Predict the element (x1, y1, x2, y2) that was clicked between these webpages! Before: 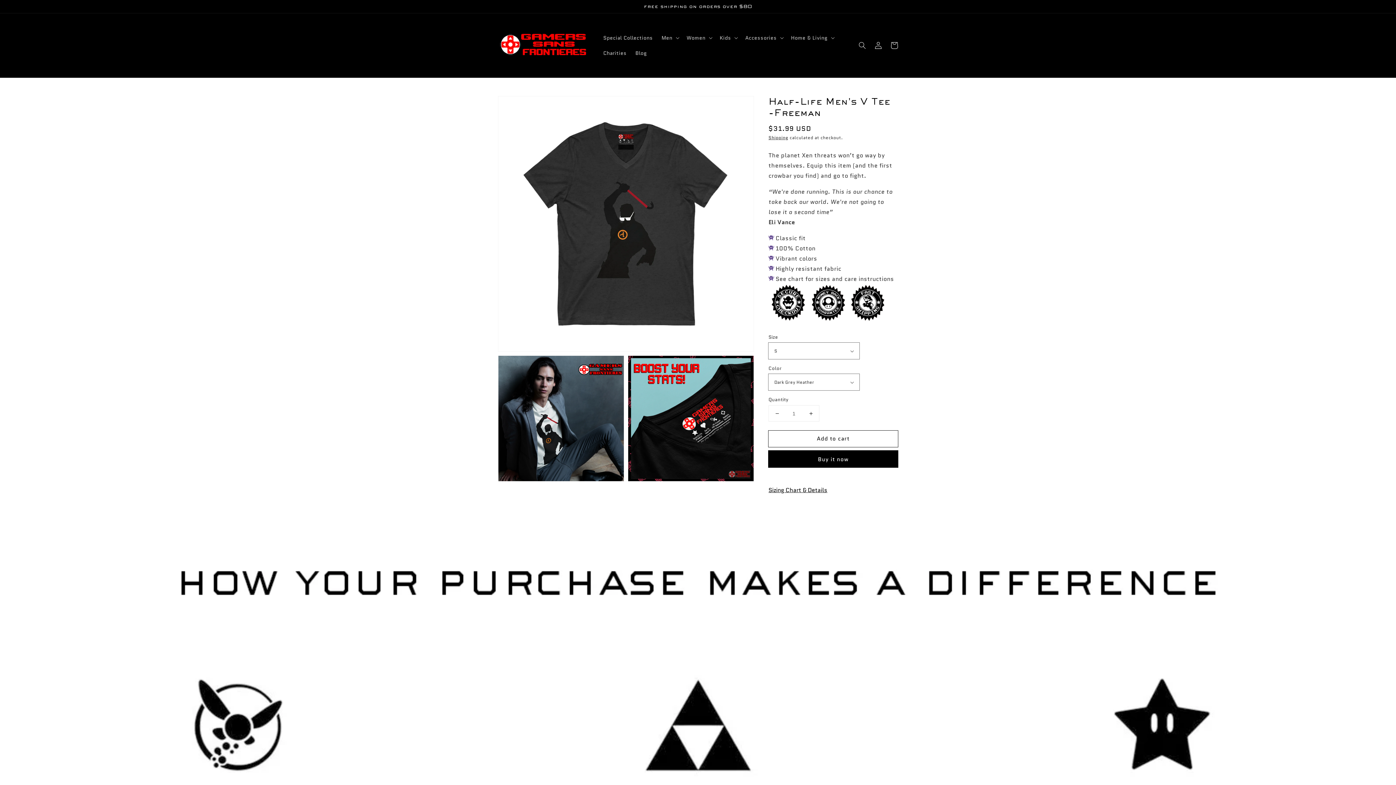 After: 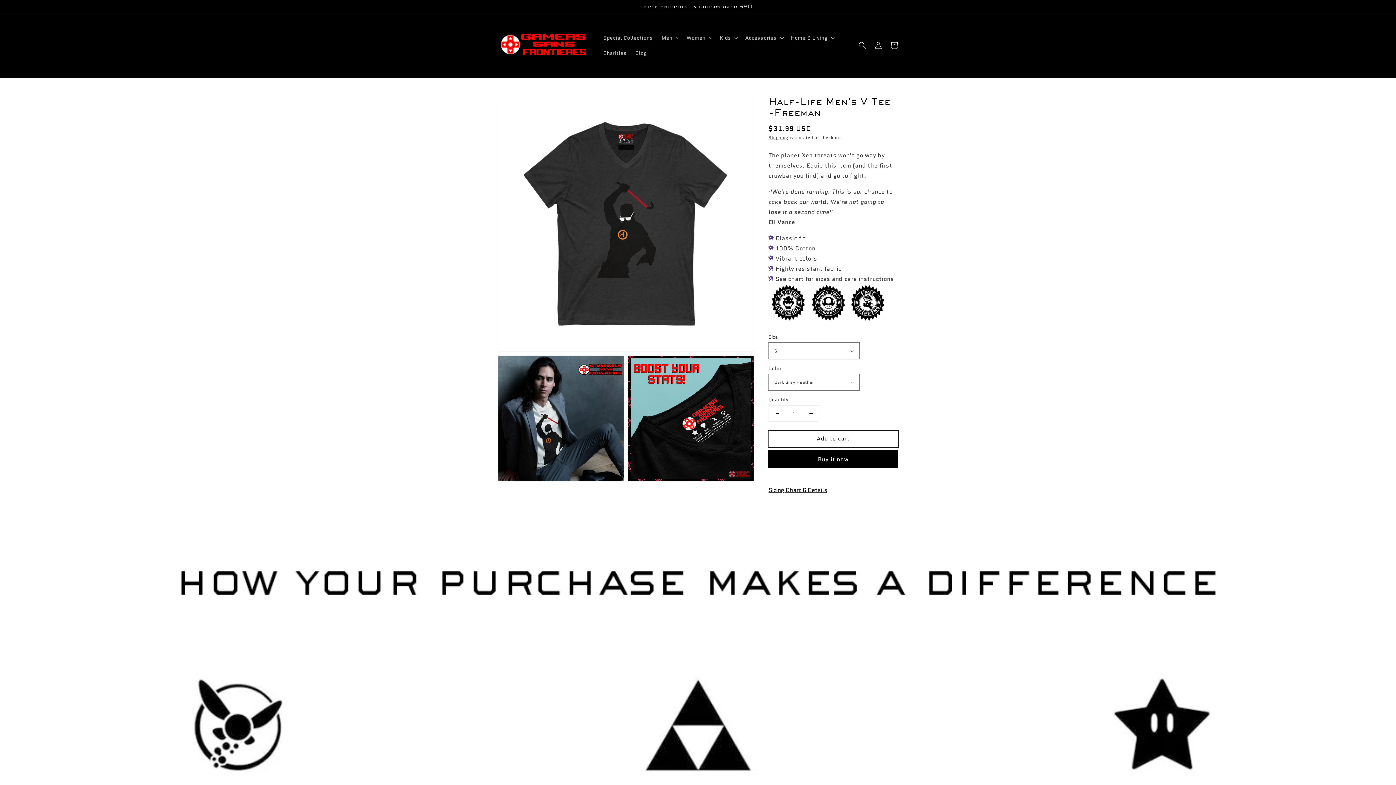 Action: label: Add to cart bbox: (768, 431, 898, 447)